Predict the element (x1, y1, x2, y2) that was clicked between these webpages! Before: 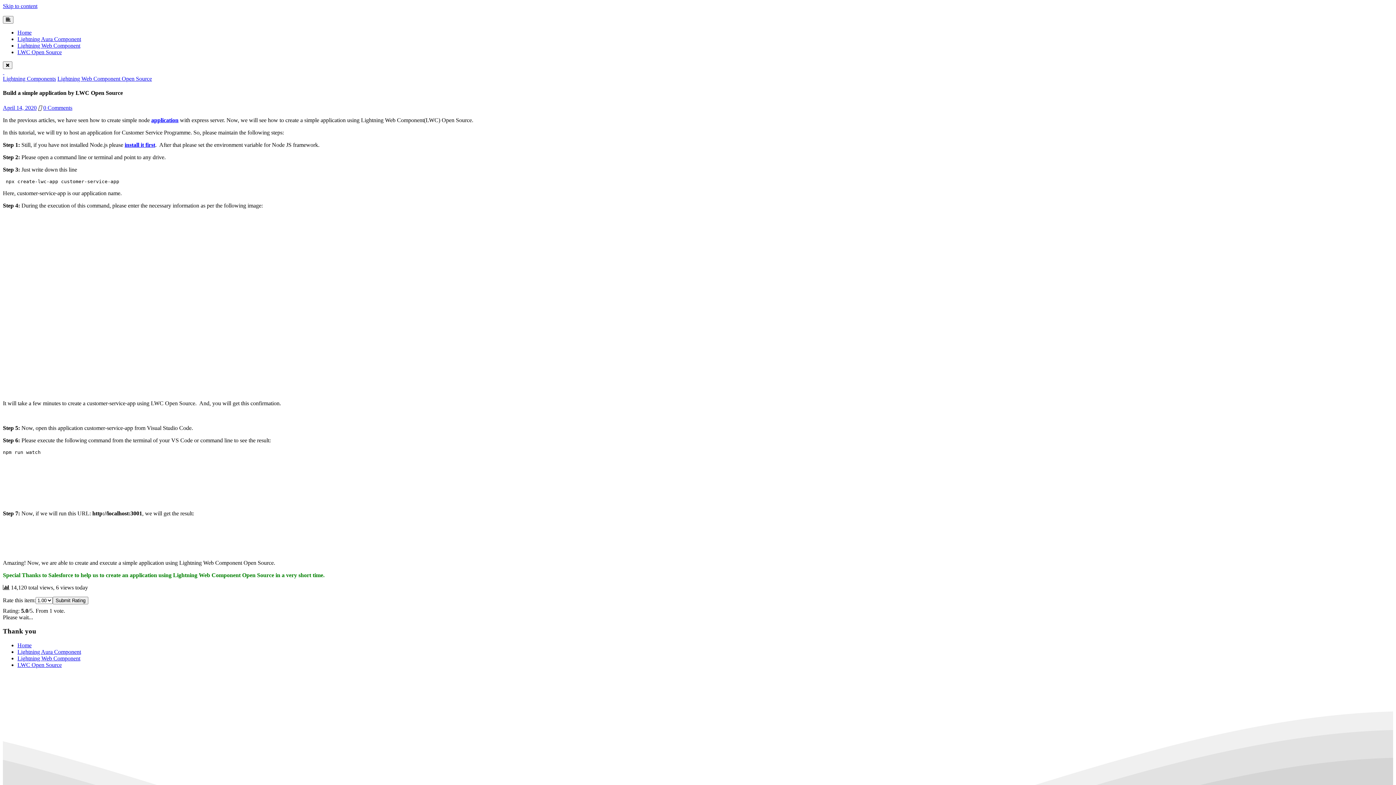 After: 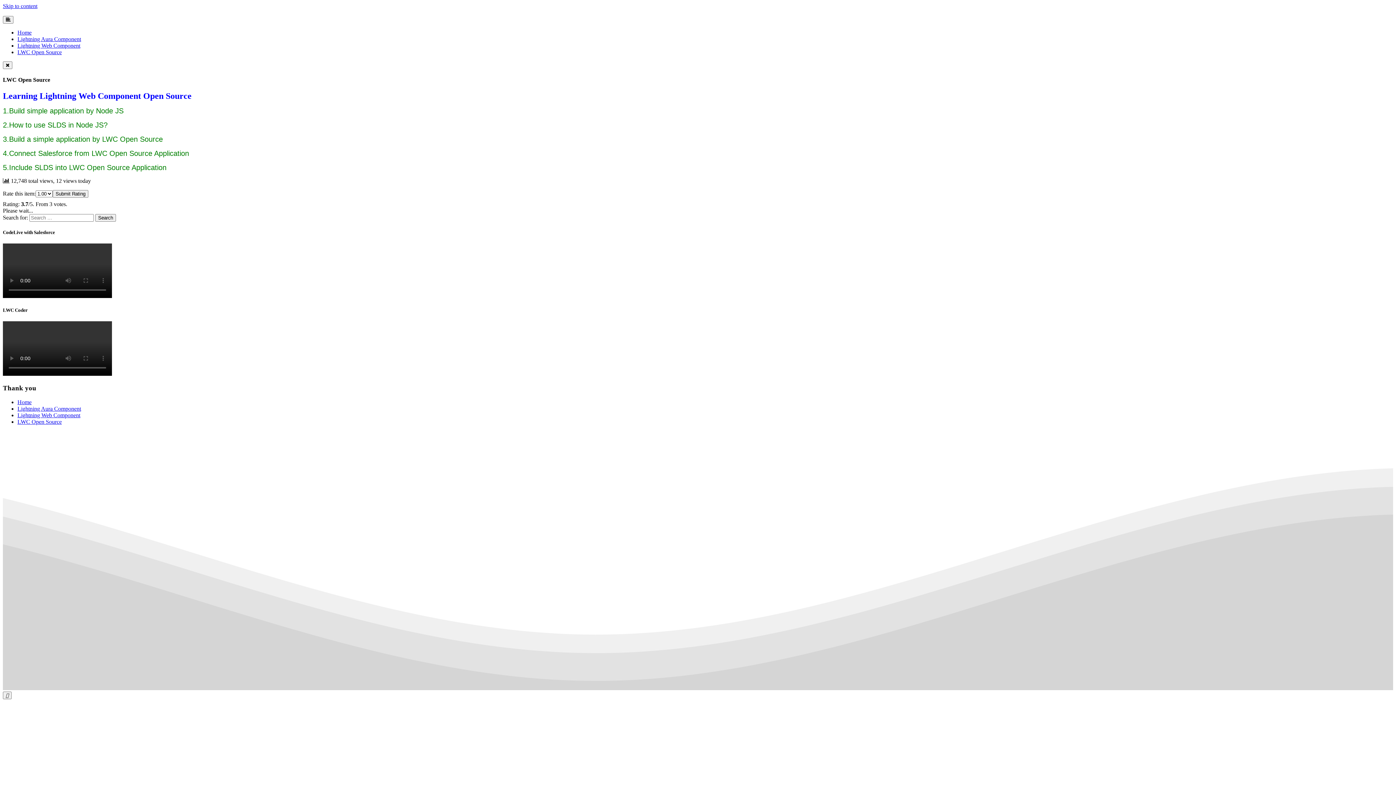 Action: label: LWC Open Source bbox: (17, 662, 61, 668)